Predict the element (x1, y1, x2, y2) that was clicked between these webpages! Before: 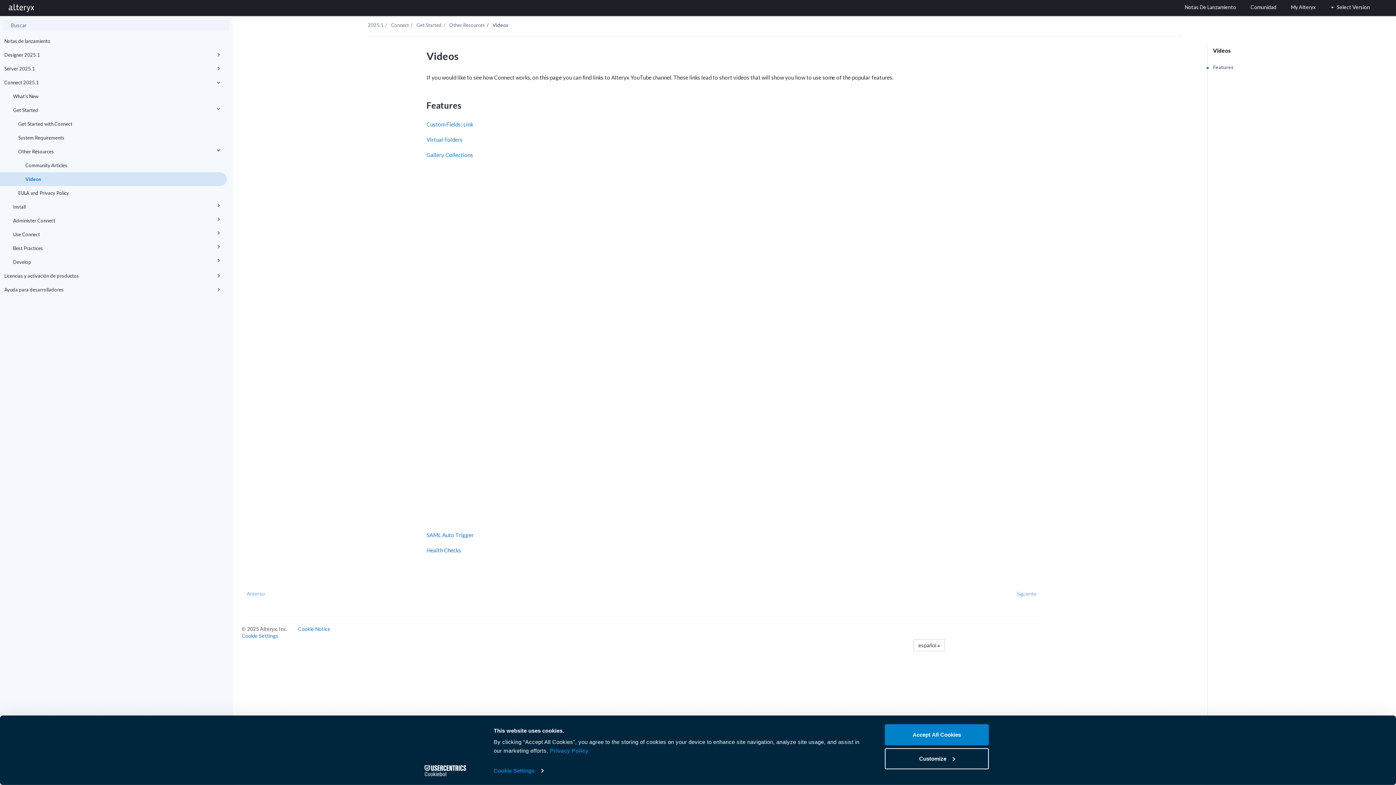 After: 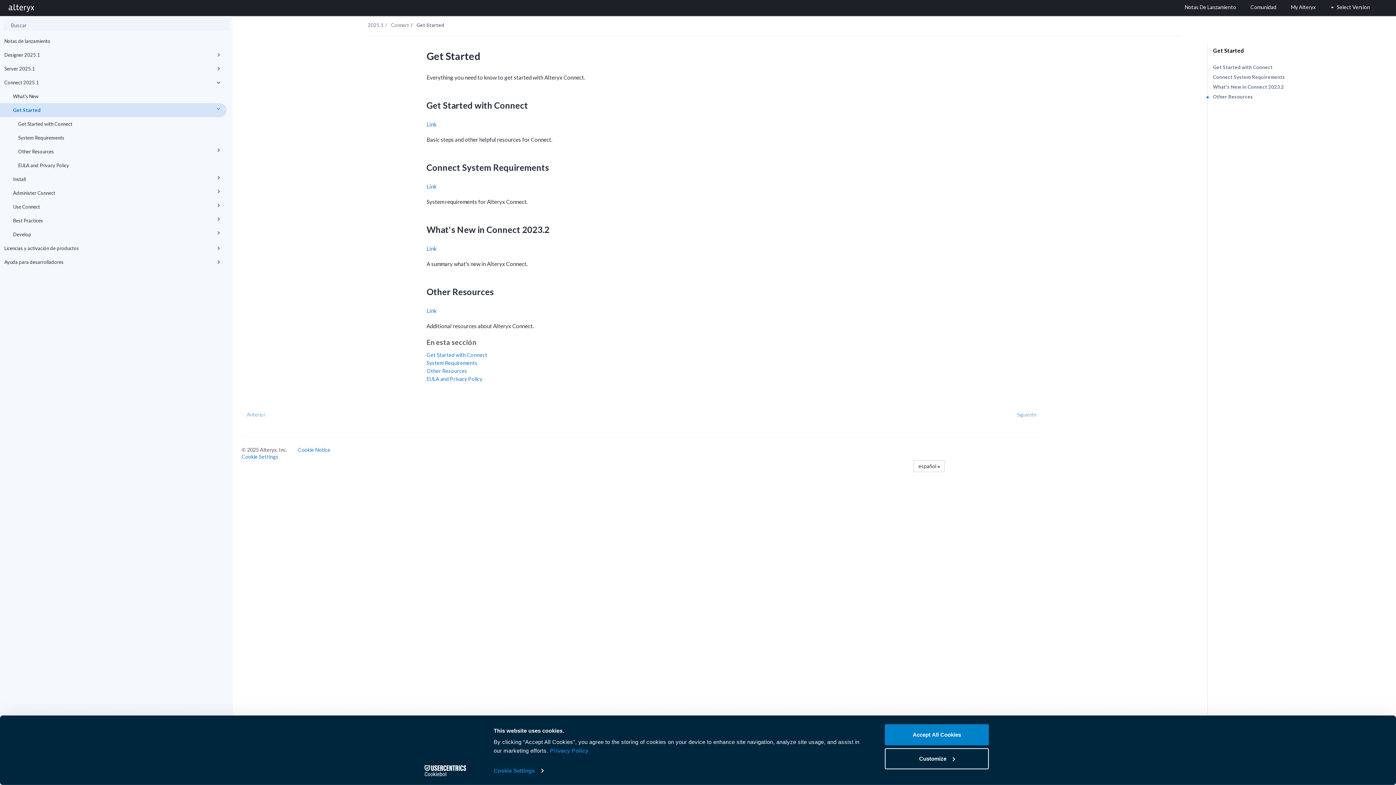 Action: label: Get Started bbox: (0, 103, 226, 117)